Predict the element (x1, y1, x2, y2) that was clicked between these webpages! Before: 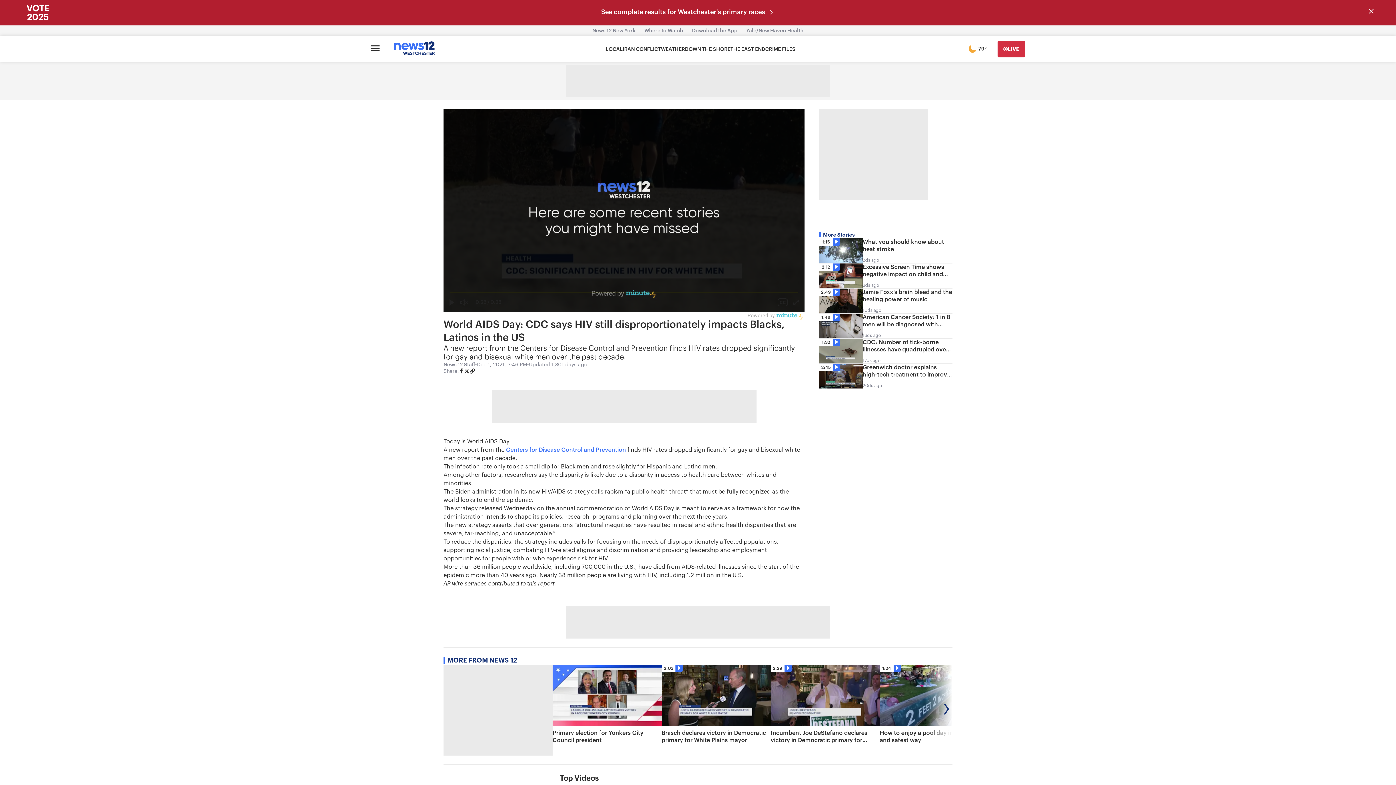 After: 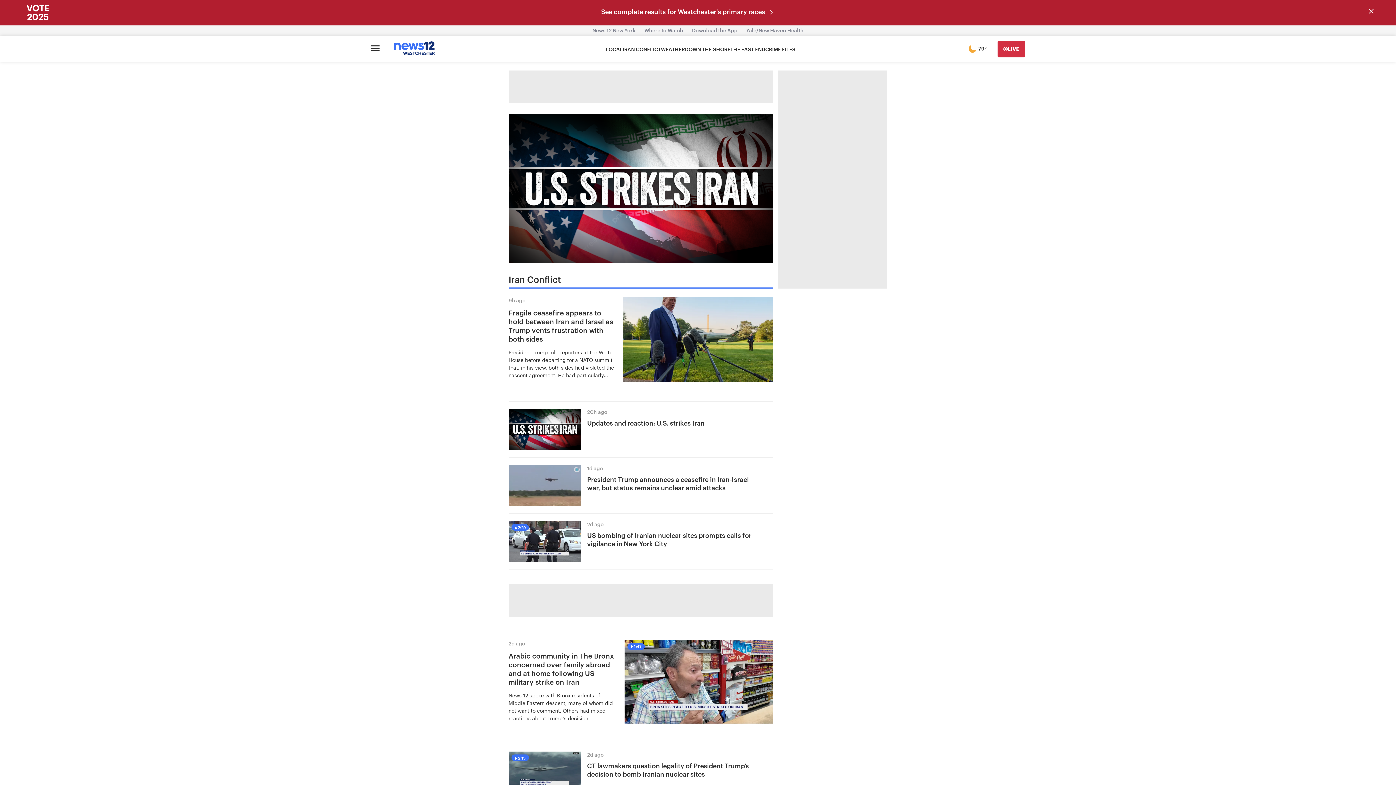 Action: bbox: (622, 46, 661, 52) label: IRAN CONFLICT